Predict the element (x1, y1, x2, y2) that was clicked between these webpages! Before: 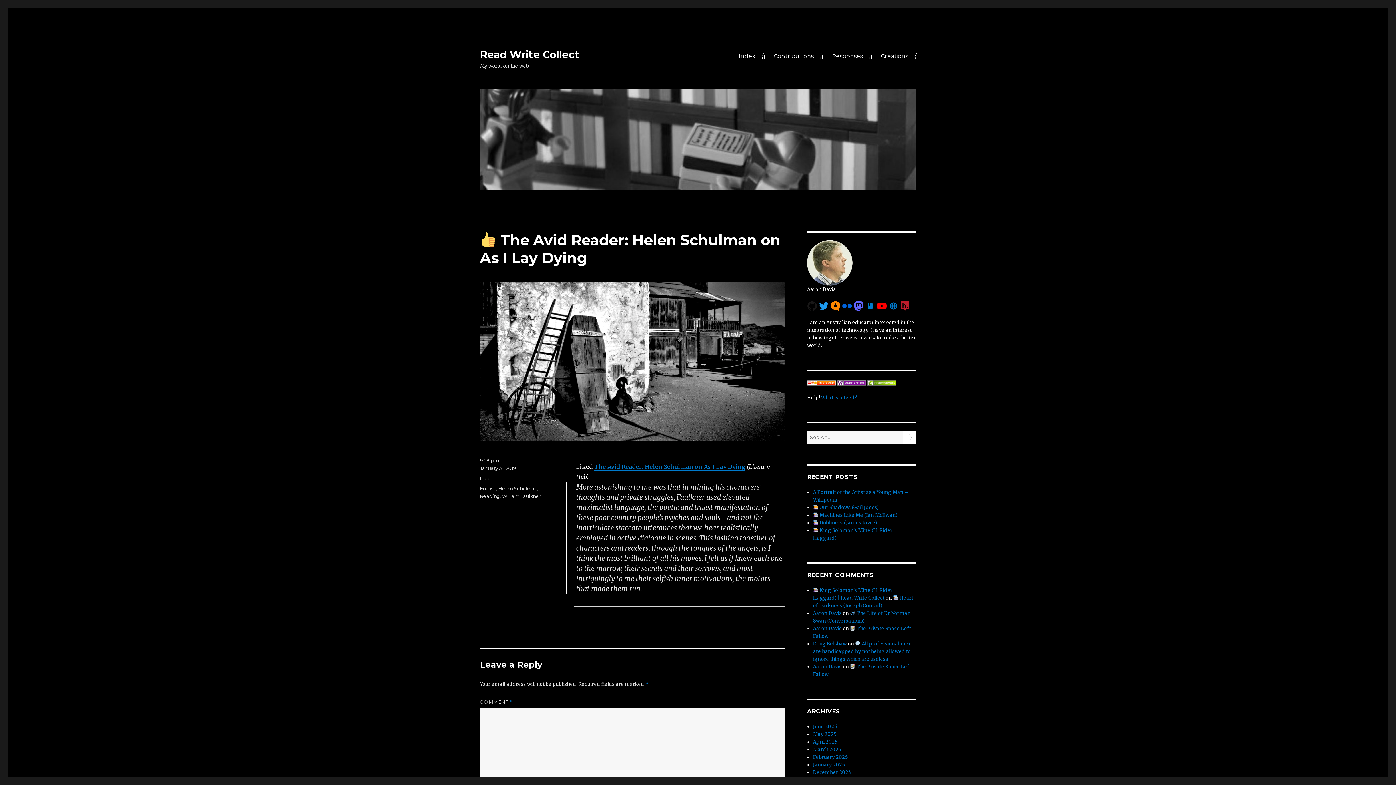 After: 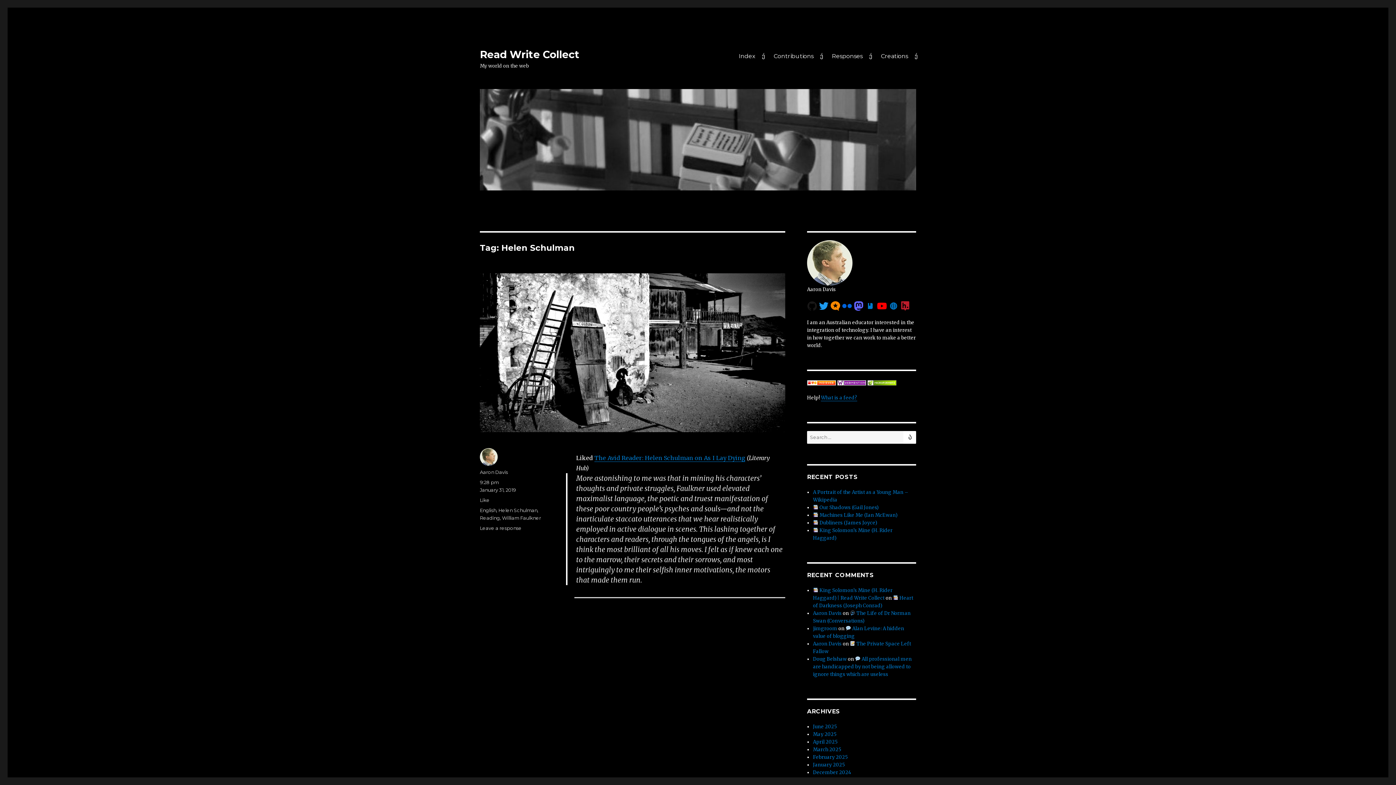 Action: label: Helen Schulman bbox: (498, 485, 537, 491)